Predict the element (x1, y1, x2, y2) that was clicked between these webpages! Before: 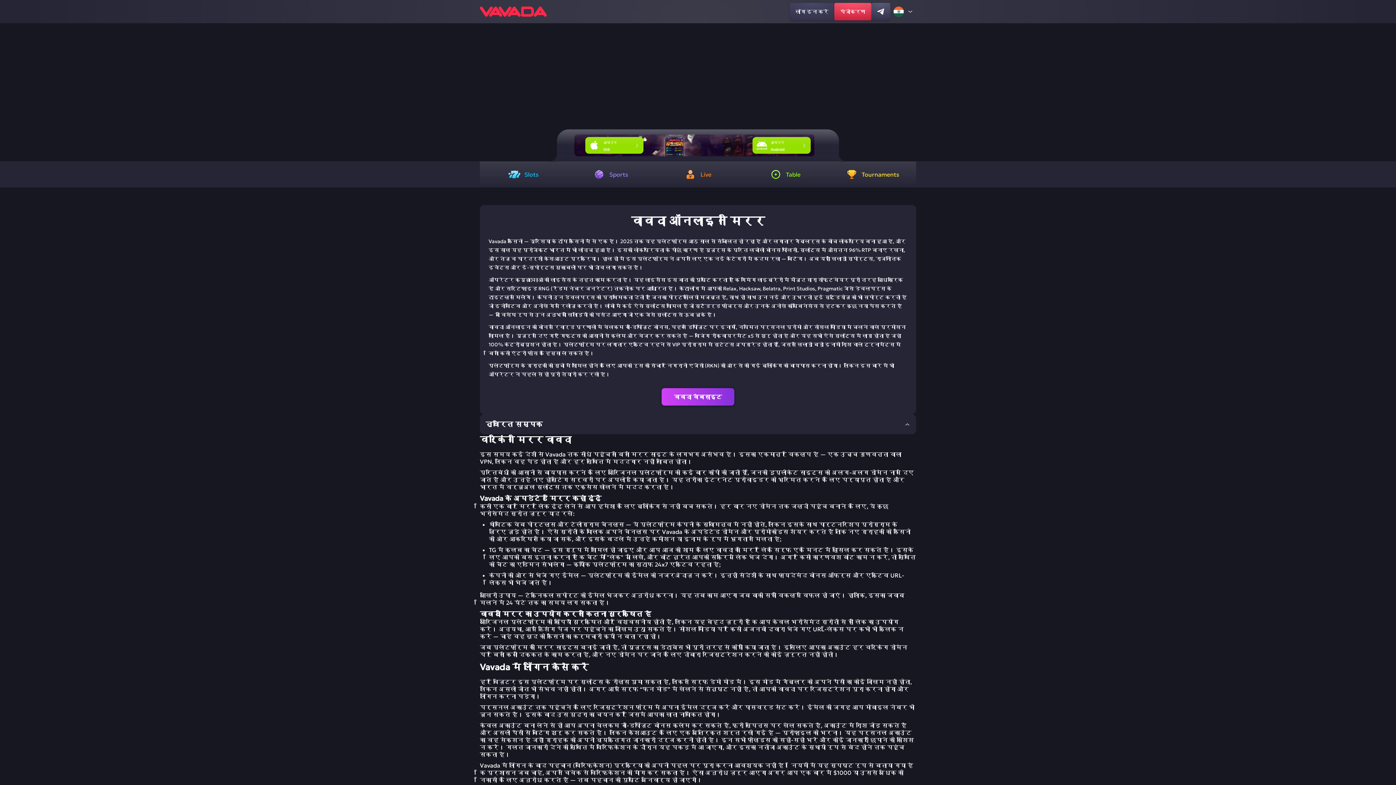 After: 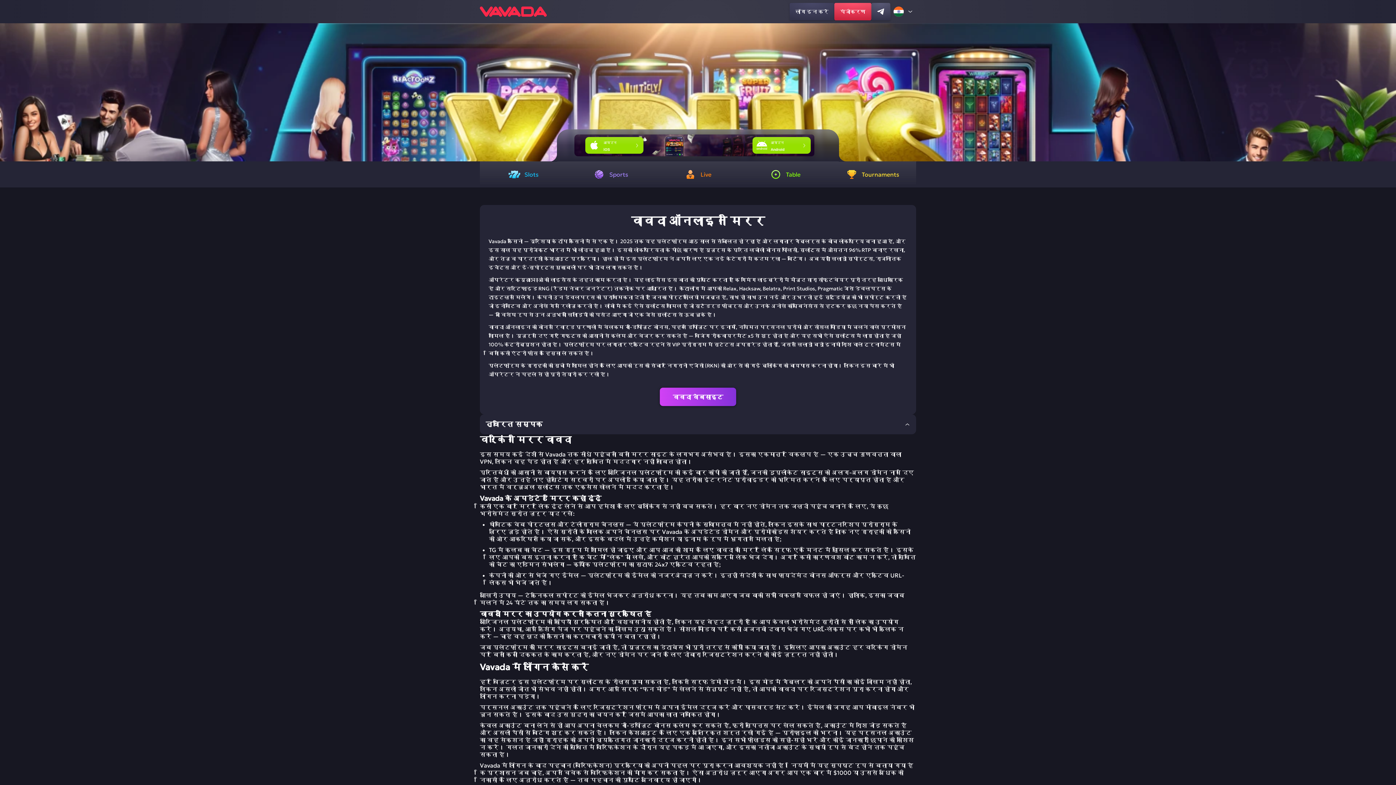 Action: label: ववदा वेबसाइट bbox: (661, 388, 734, 405)